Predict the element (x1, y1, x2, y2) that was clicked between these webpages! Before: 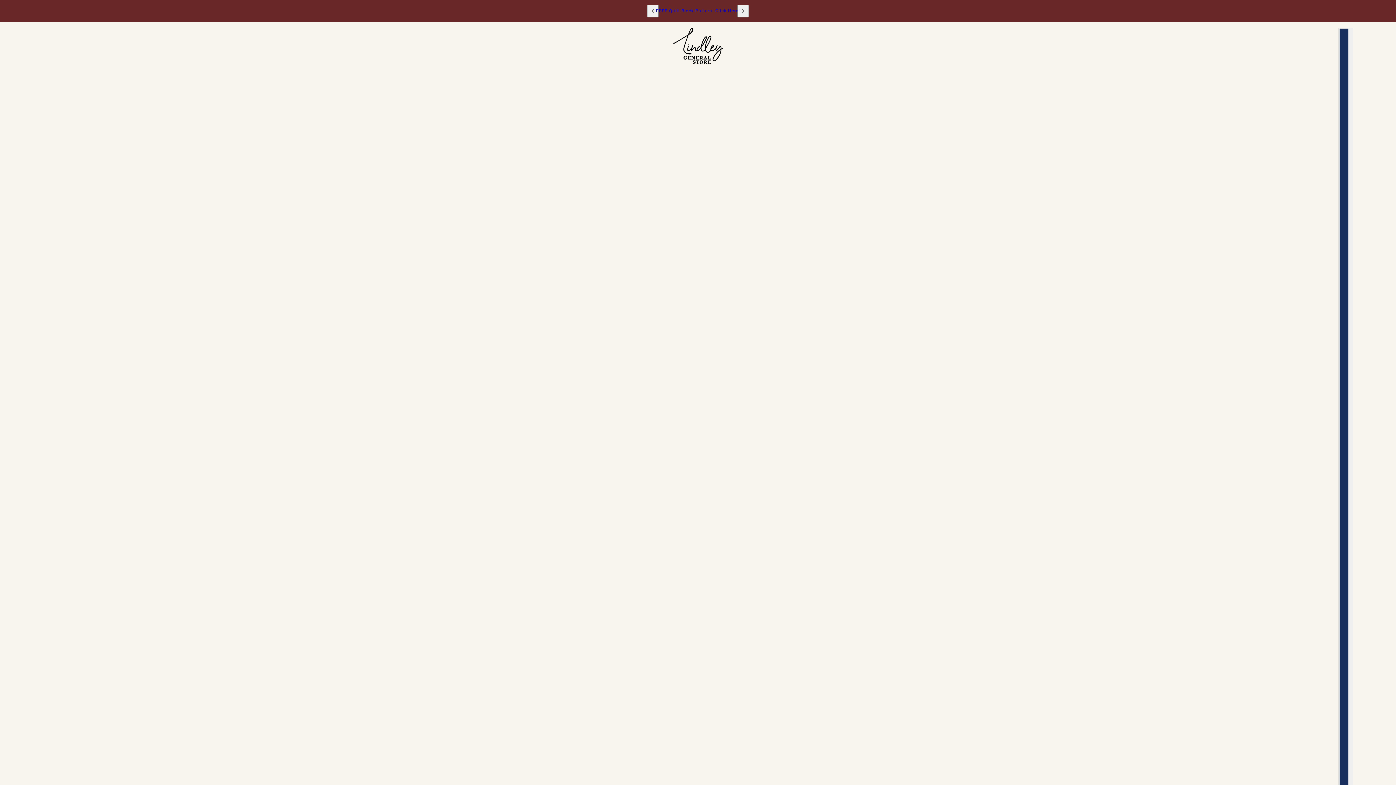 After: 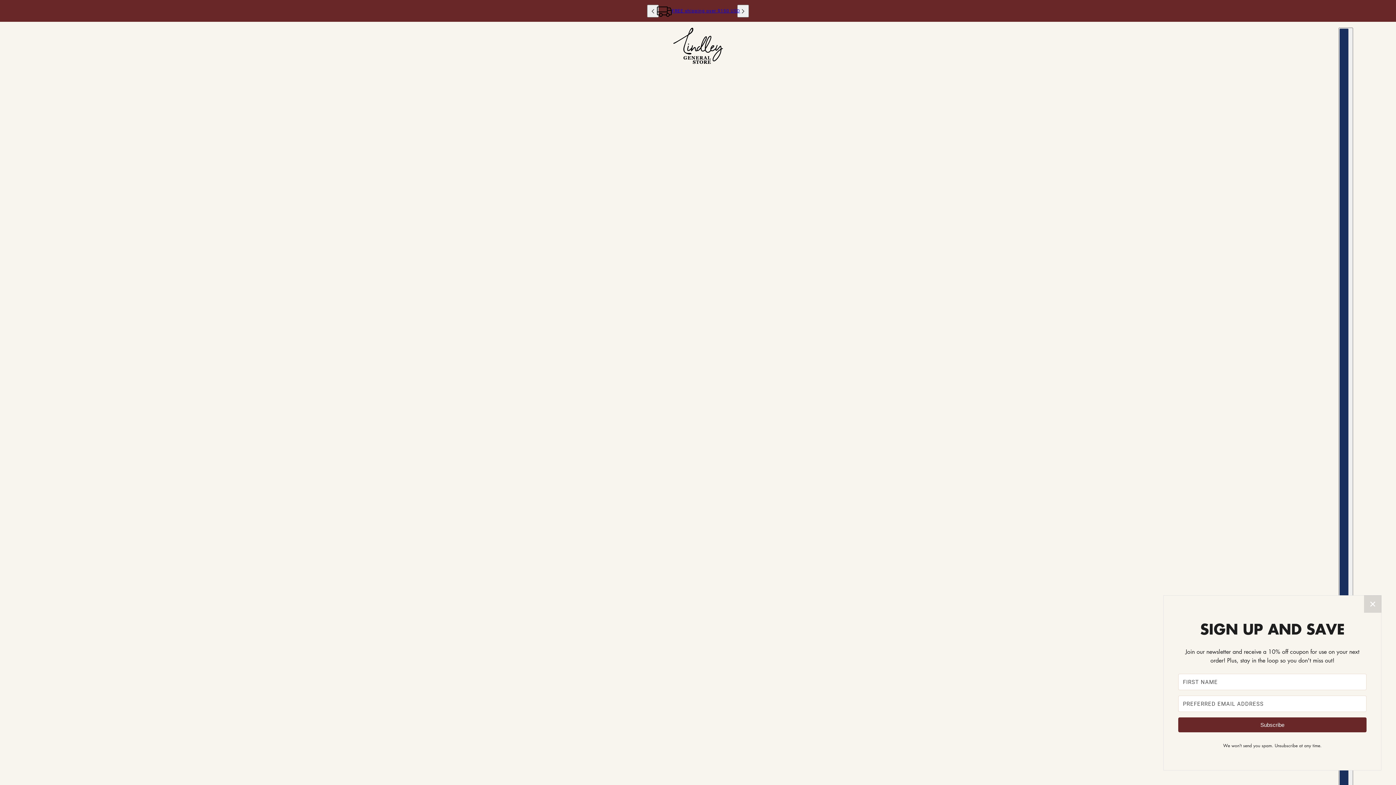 Action: bbox: (672, 27, 723, 63)